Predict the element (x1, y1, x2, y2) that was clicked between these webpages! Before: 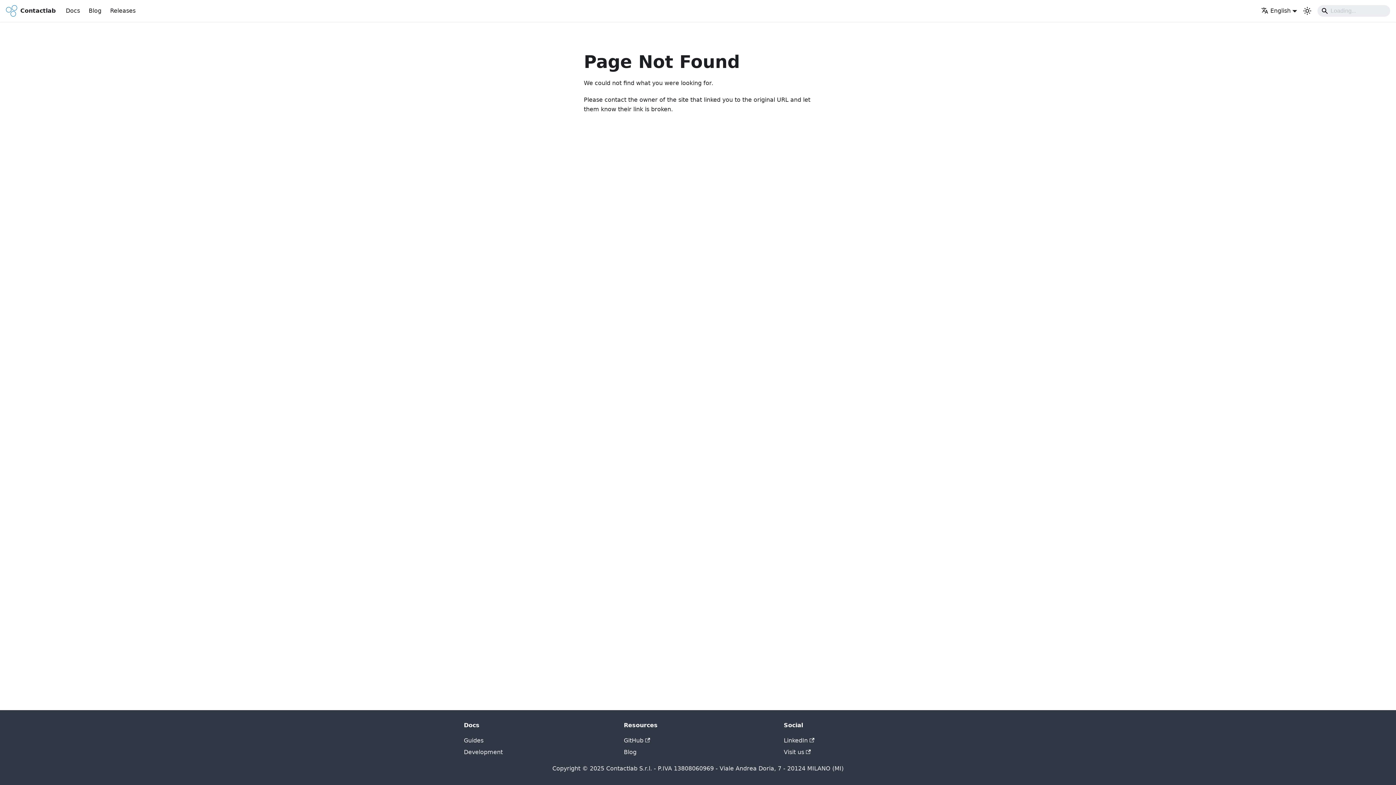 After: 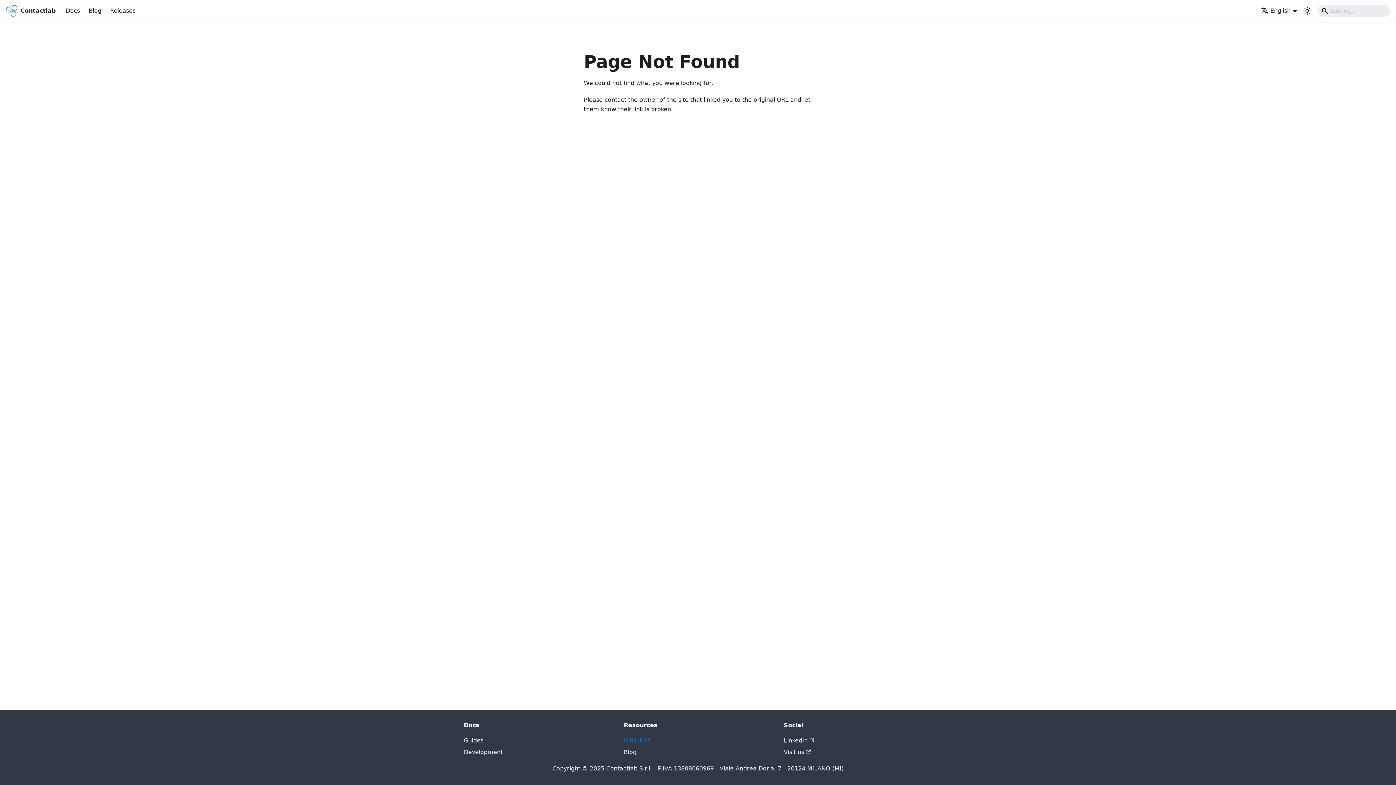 Action: label: GitHub bbox: (624, 737, 650, 744)